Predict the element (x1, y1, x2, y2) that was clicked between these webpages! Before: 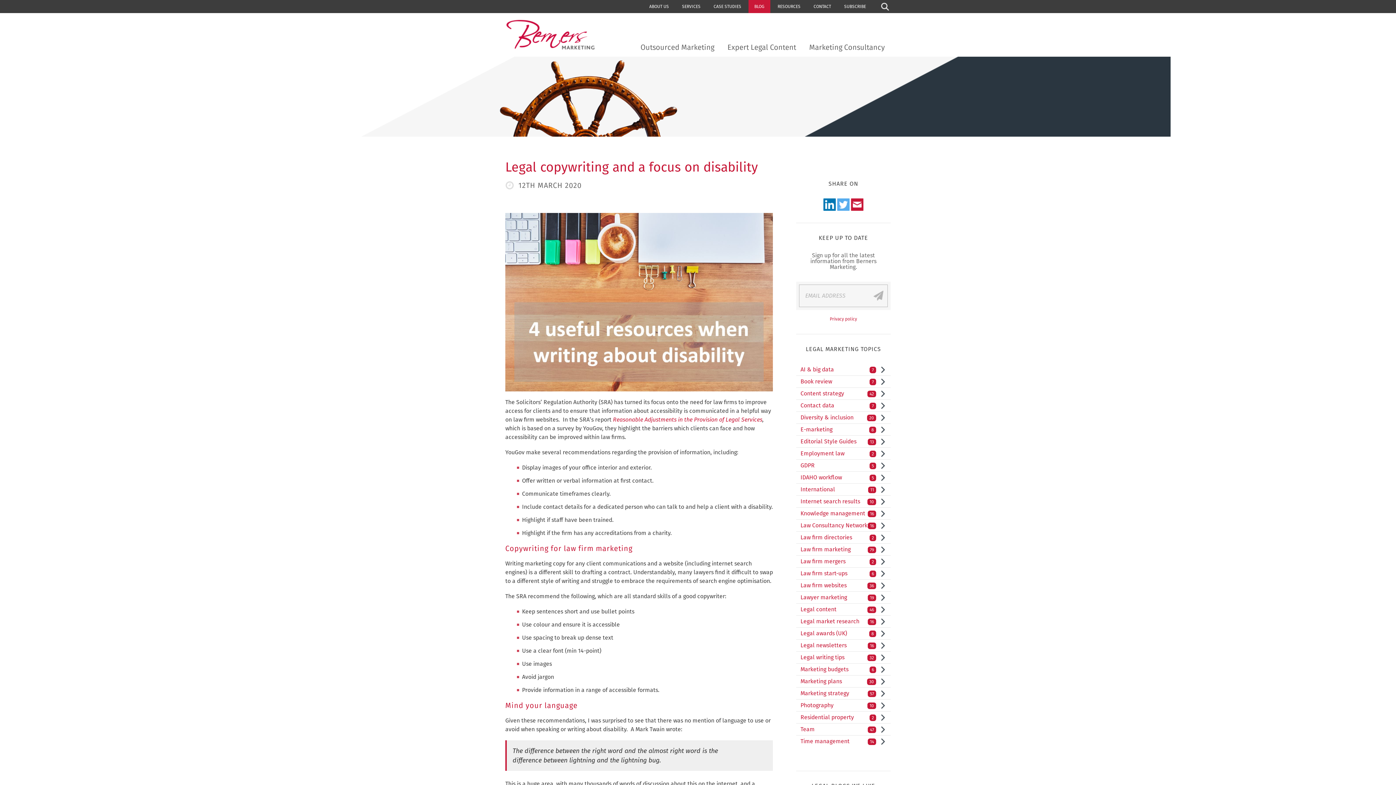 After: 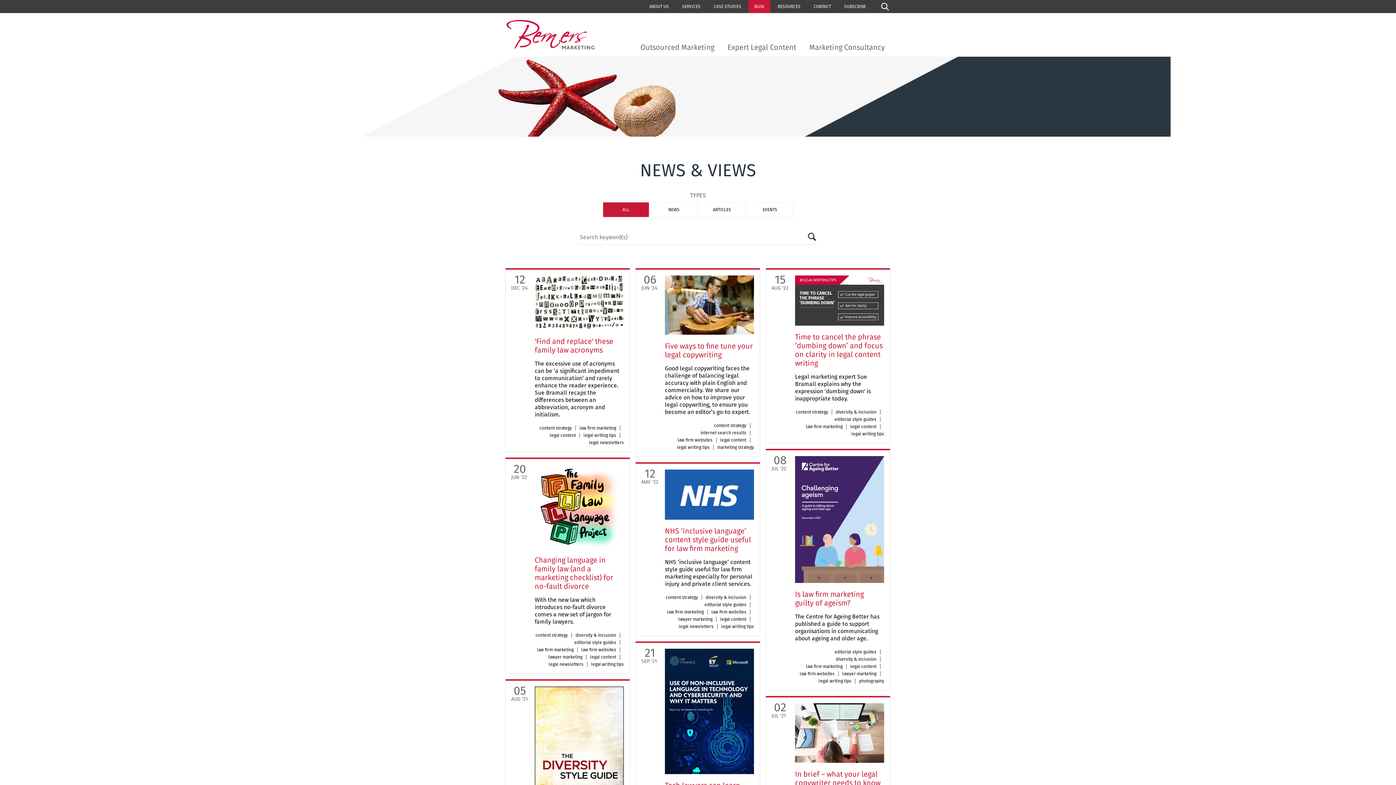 Action: label: Legal writing tips
32 bbox: (796, 652, 890, 663)